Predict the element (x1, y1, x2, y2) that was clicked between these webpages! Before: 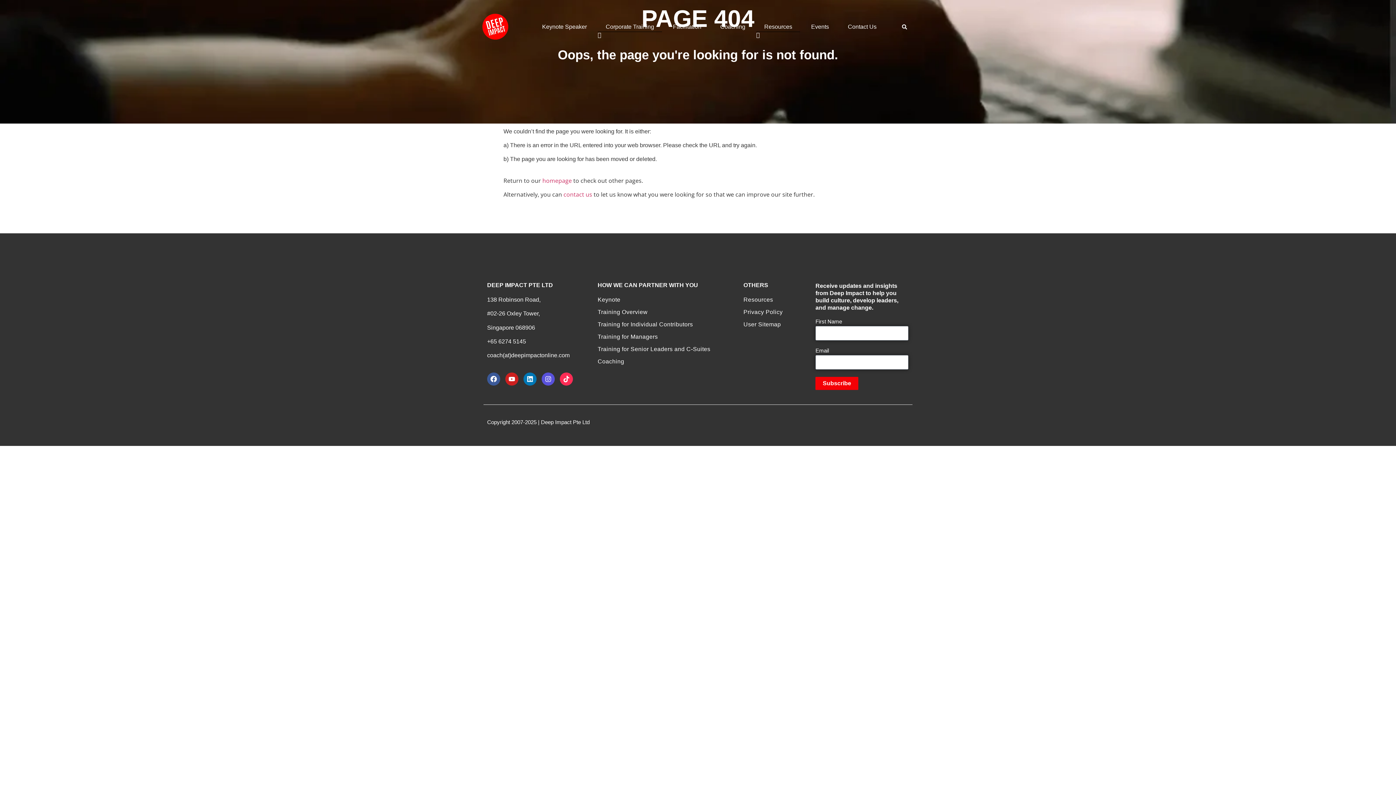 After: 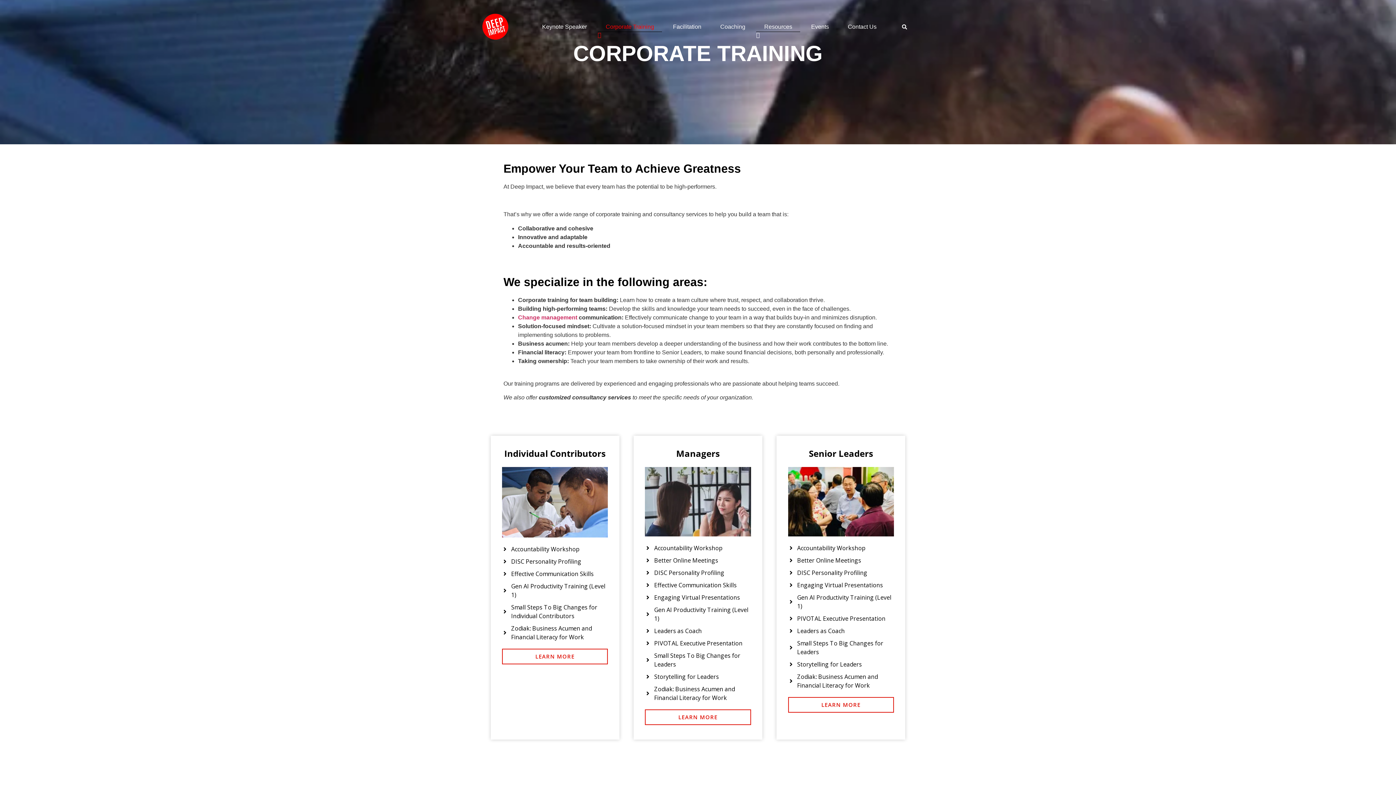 Action: bbox: (597, 307, 735, 316) label: Training Overview